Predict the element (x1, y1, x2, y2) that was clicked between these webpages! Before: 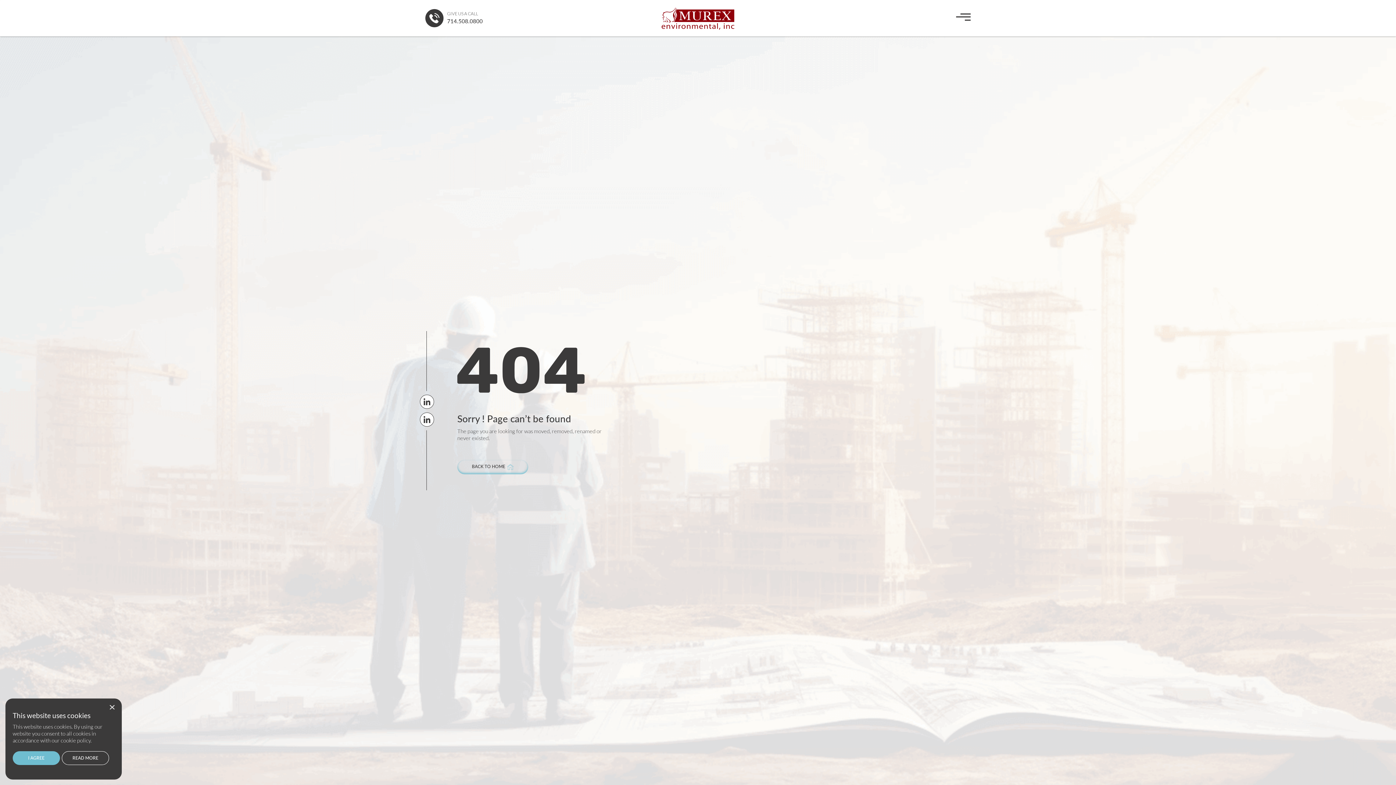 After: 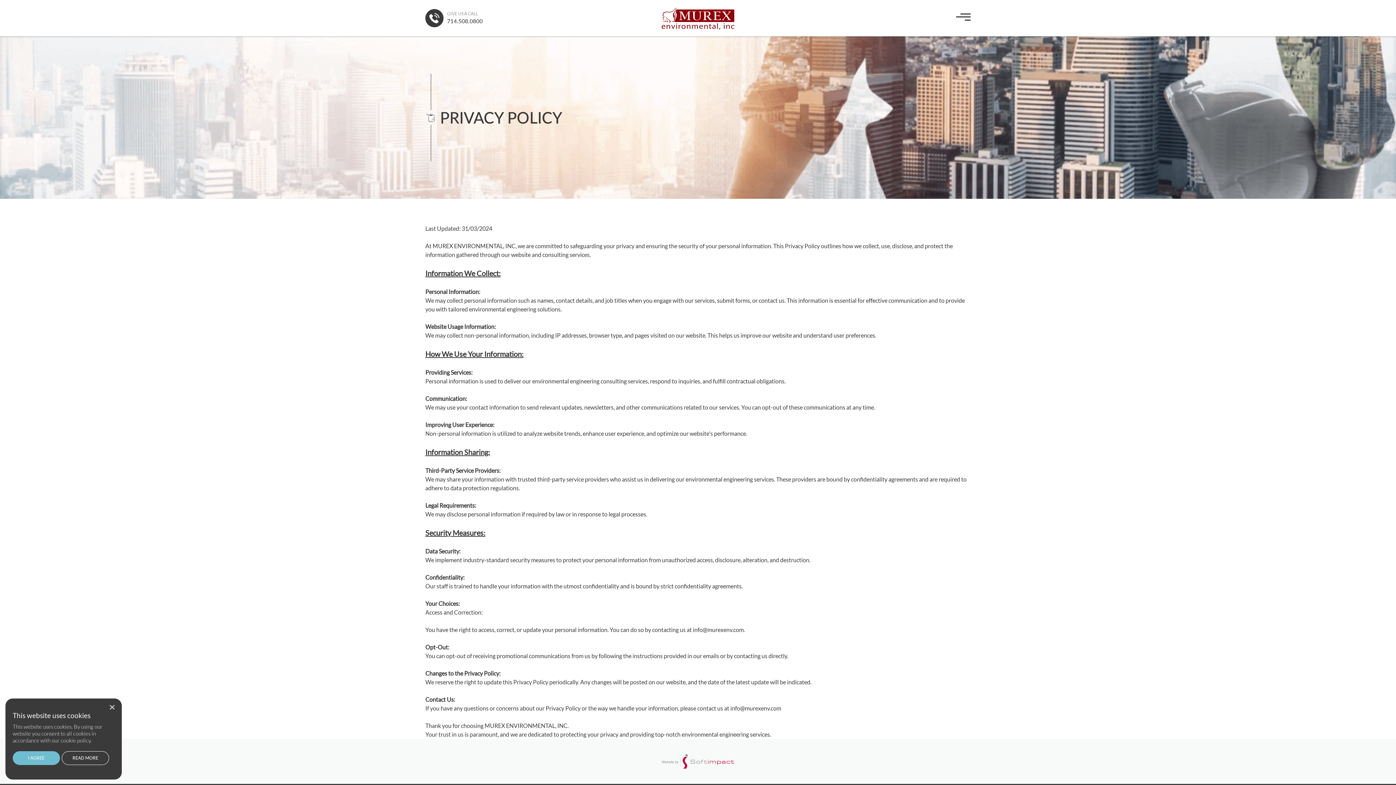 Action: label: READ MORE bbox: (61, 751, 109, 765)